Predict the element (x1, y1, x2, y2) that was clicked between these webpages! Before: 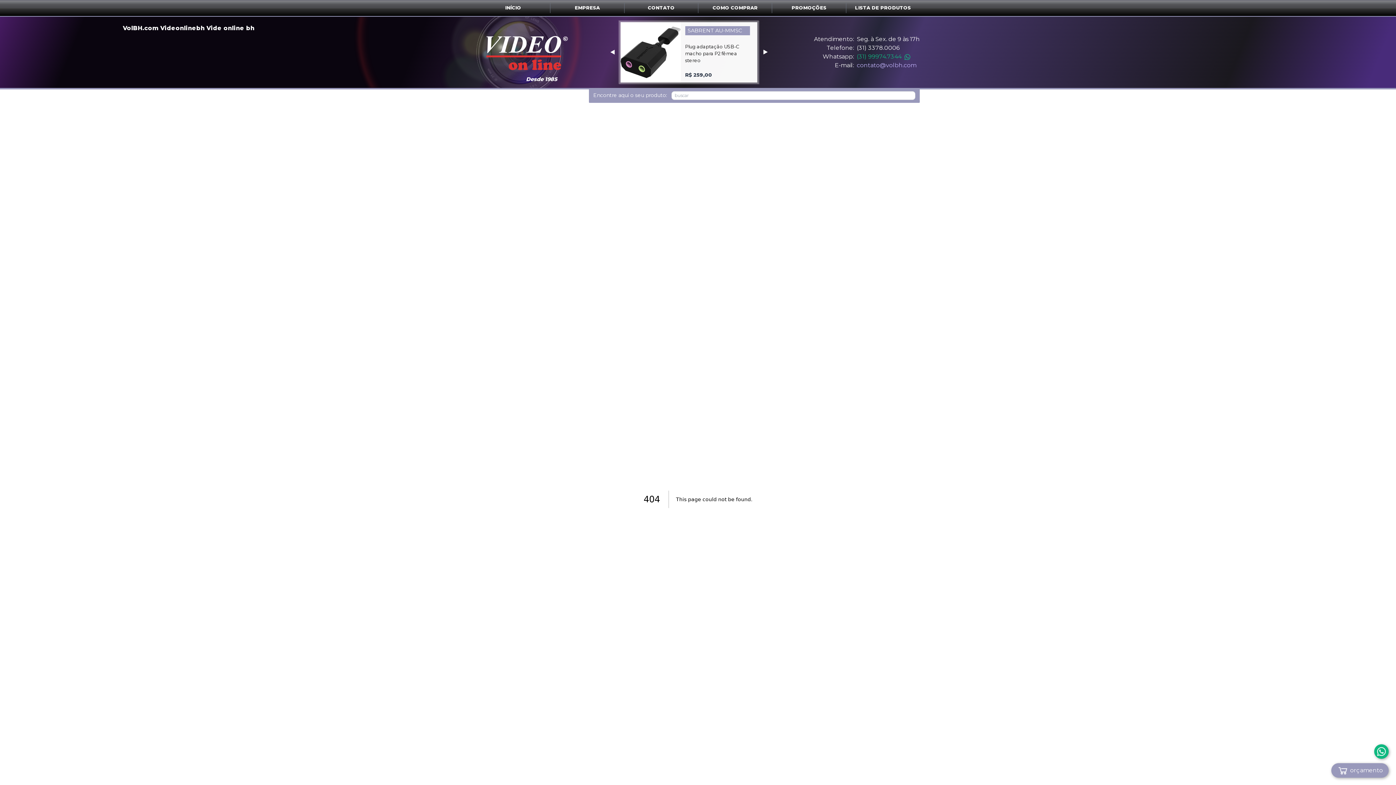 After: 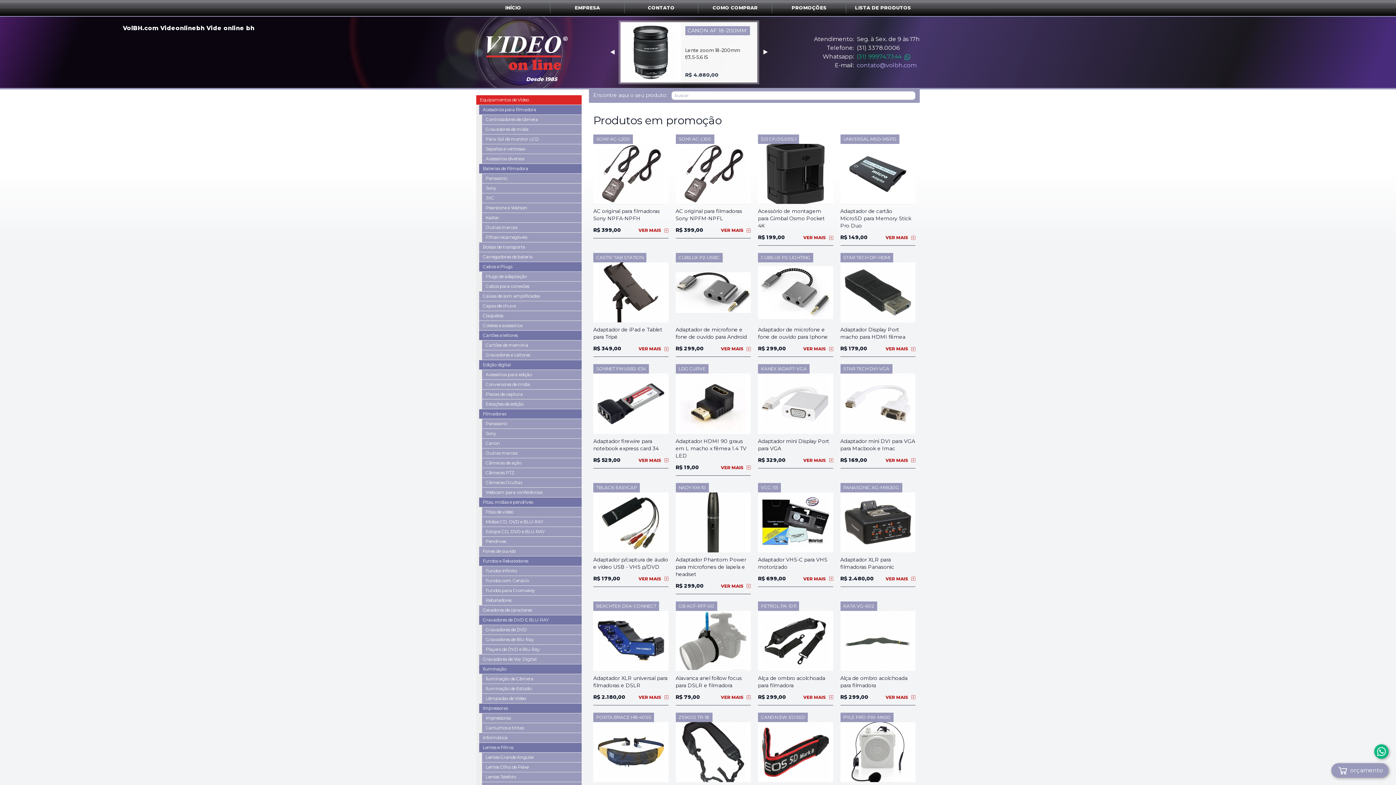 Action: label: PROMOÇÕES bbox: (791, 5, 826, 10)